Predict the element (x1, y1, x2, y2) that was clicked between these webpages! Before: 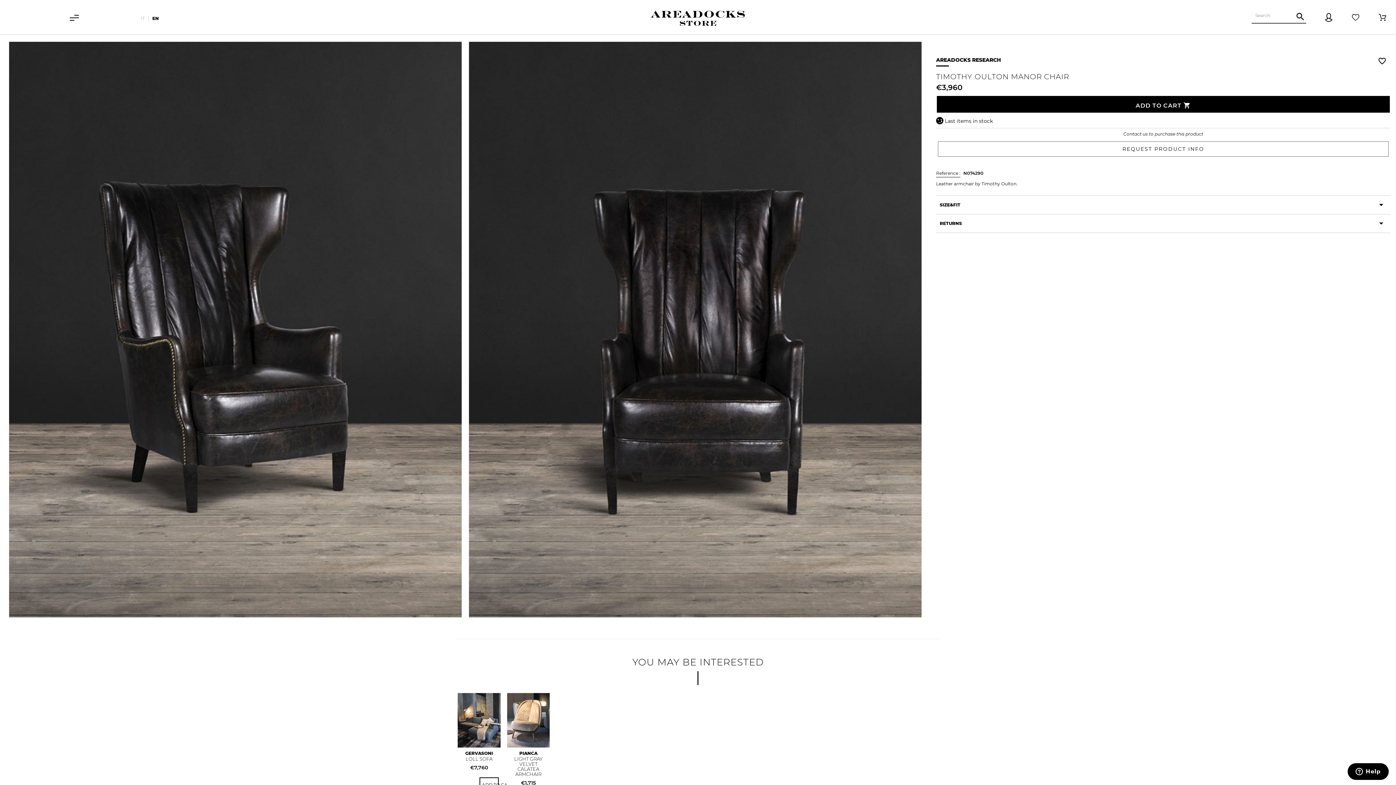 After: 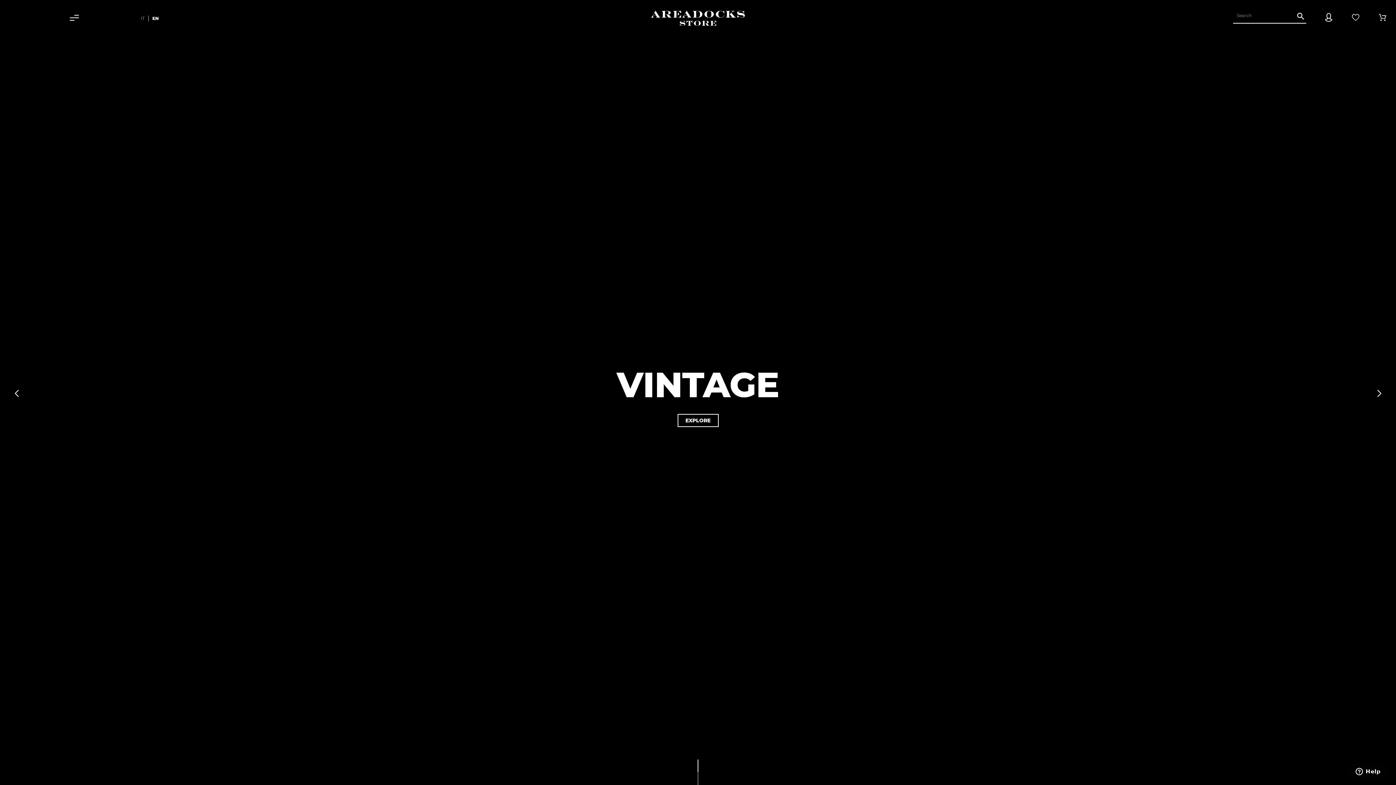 Action: bbox: (647, 13, 749, 20)